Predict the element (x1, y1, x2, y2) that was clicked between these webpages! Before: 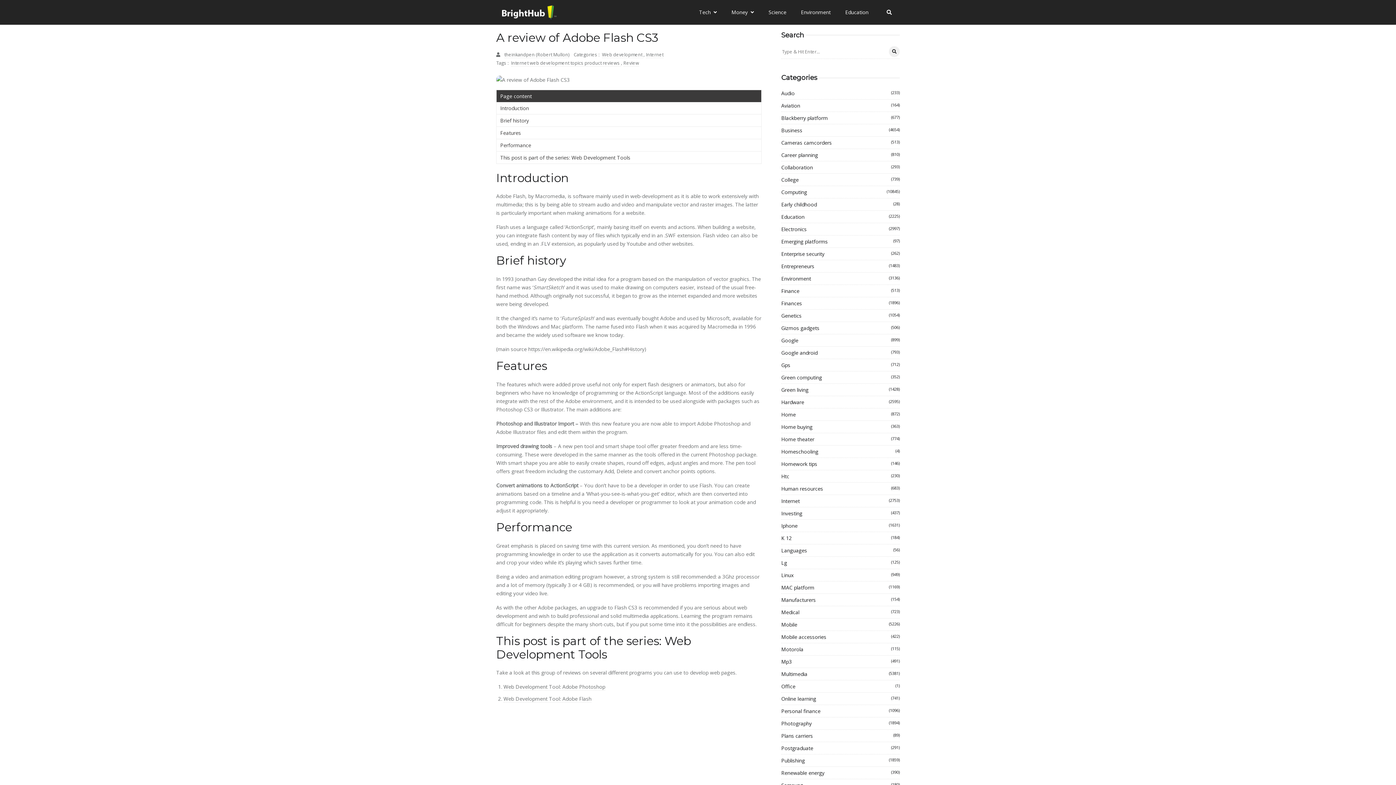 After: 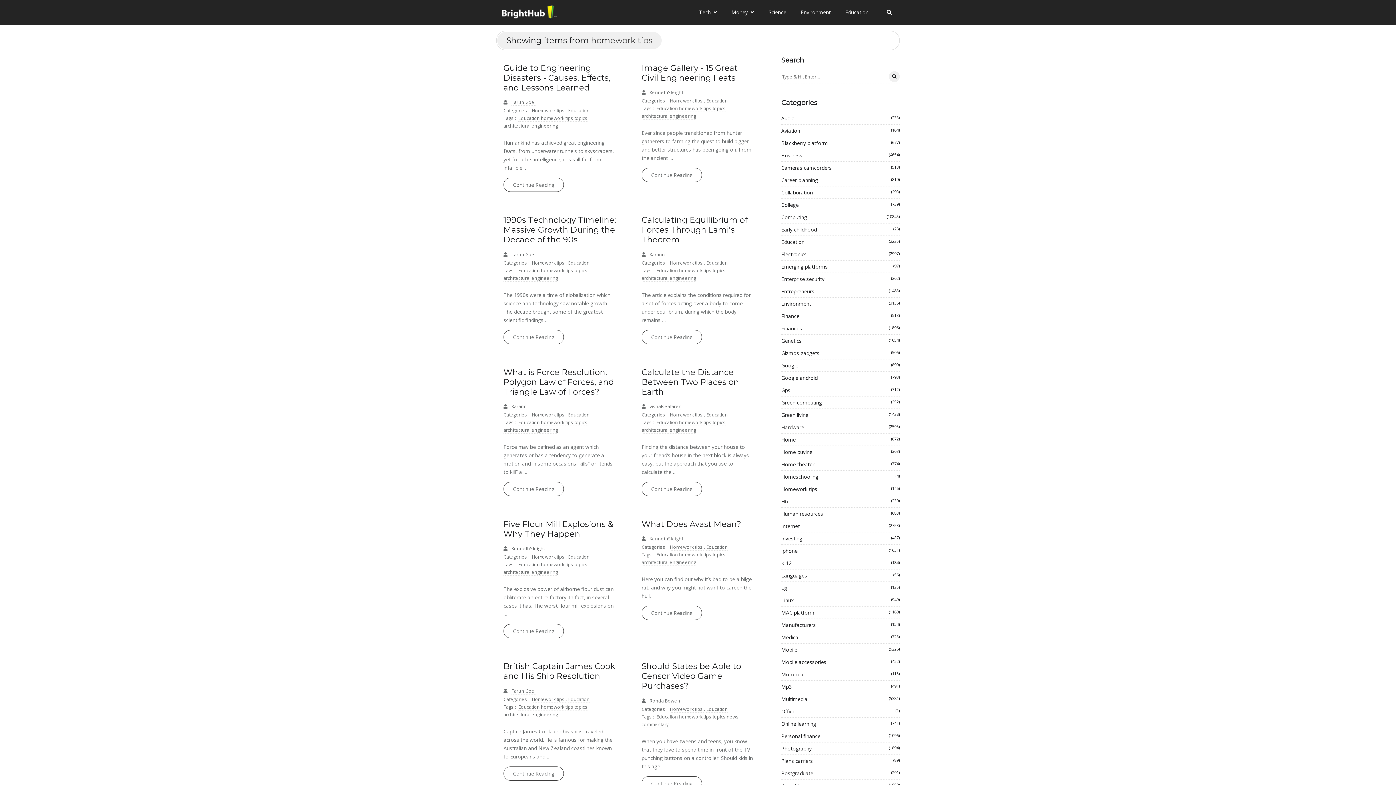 Action: bbox: (781, 459, 900, 468) label: Homework tips
(146)